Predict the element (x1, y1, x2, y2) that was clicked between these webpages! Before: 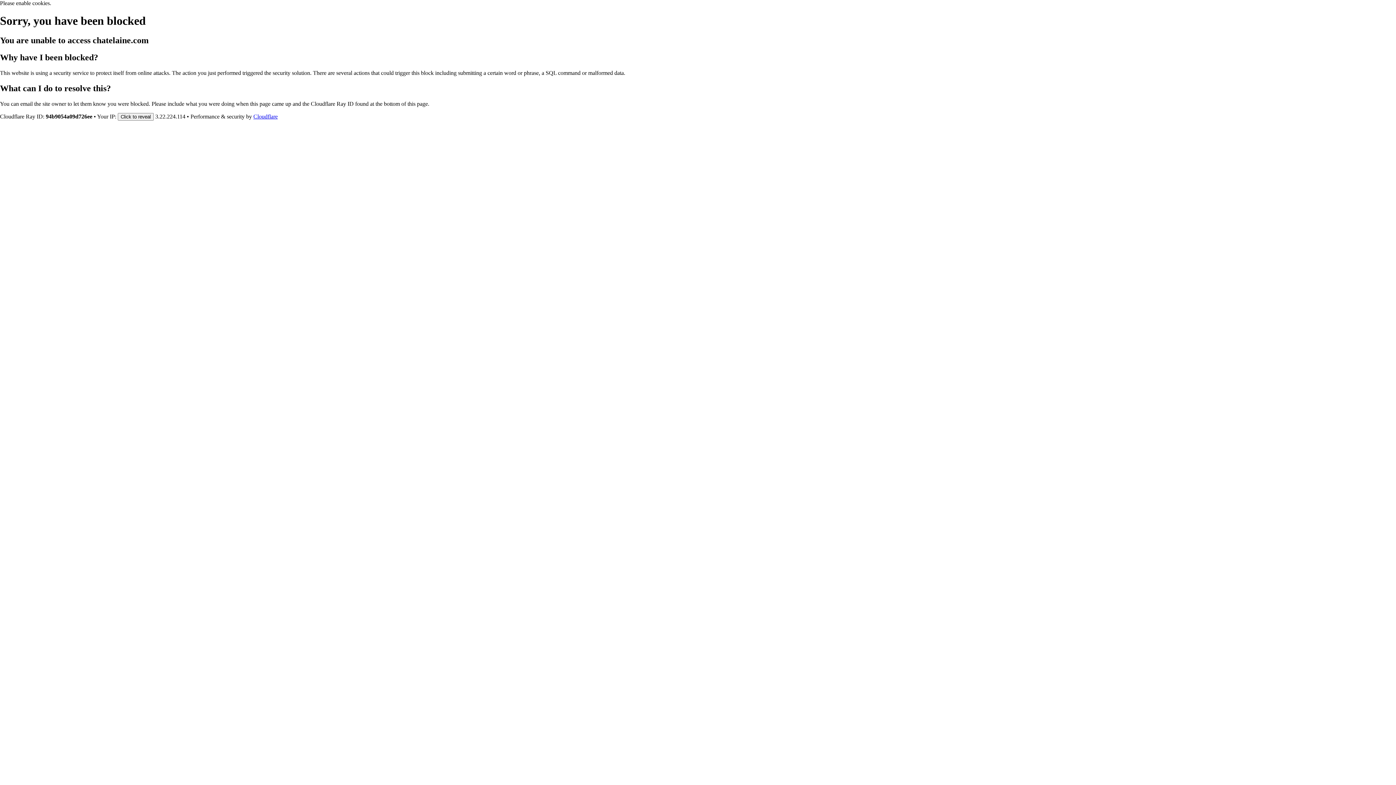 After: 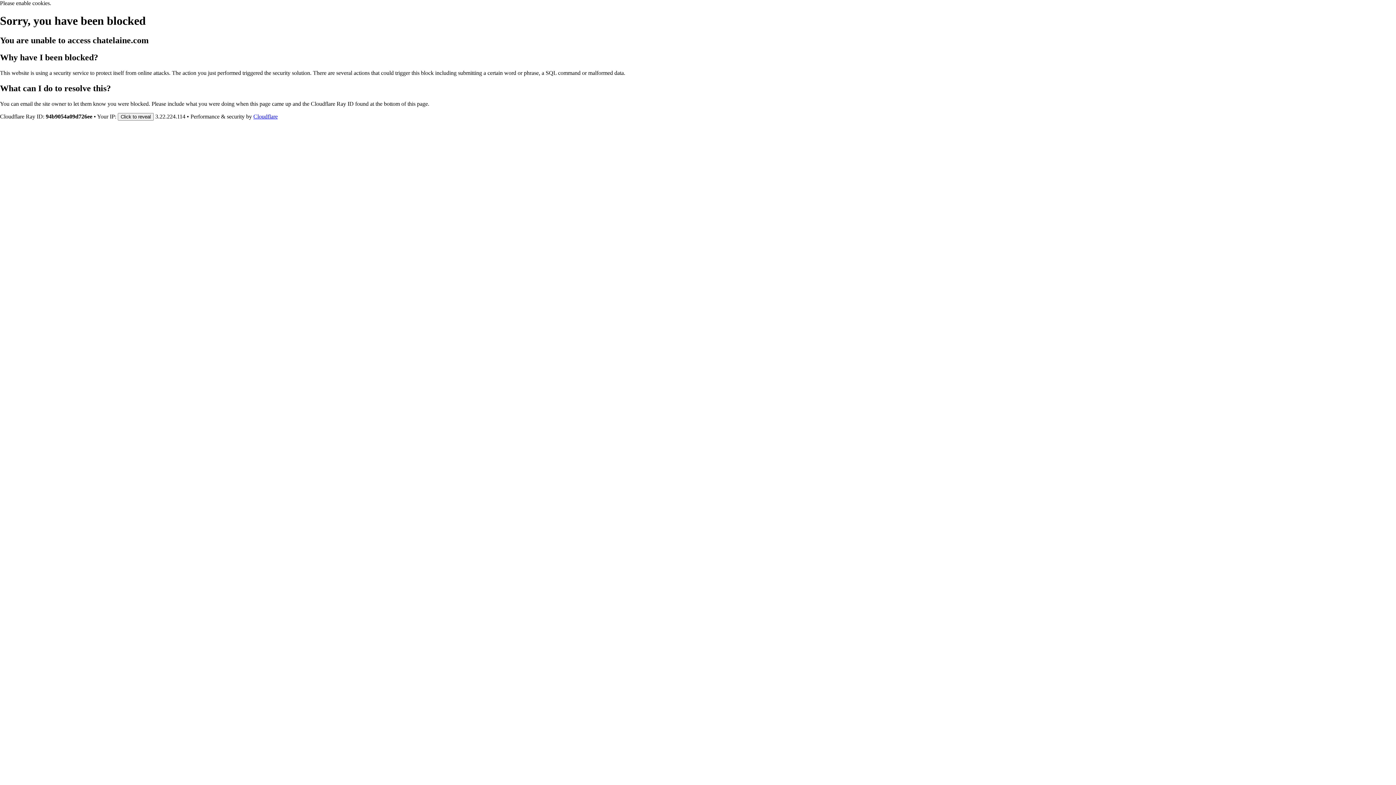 Action: label: Cloudflare bbox: (253, 113, 277, 119)